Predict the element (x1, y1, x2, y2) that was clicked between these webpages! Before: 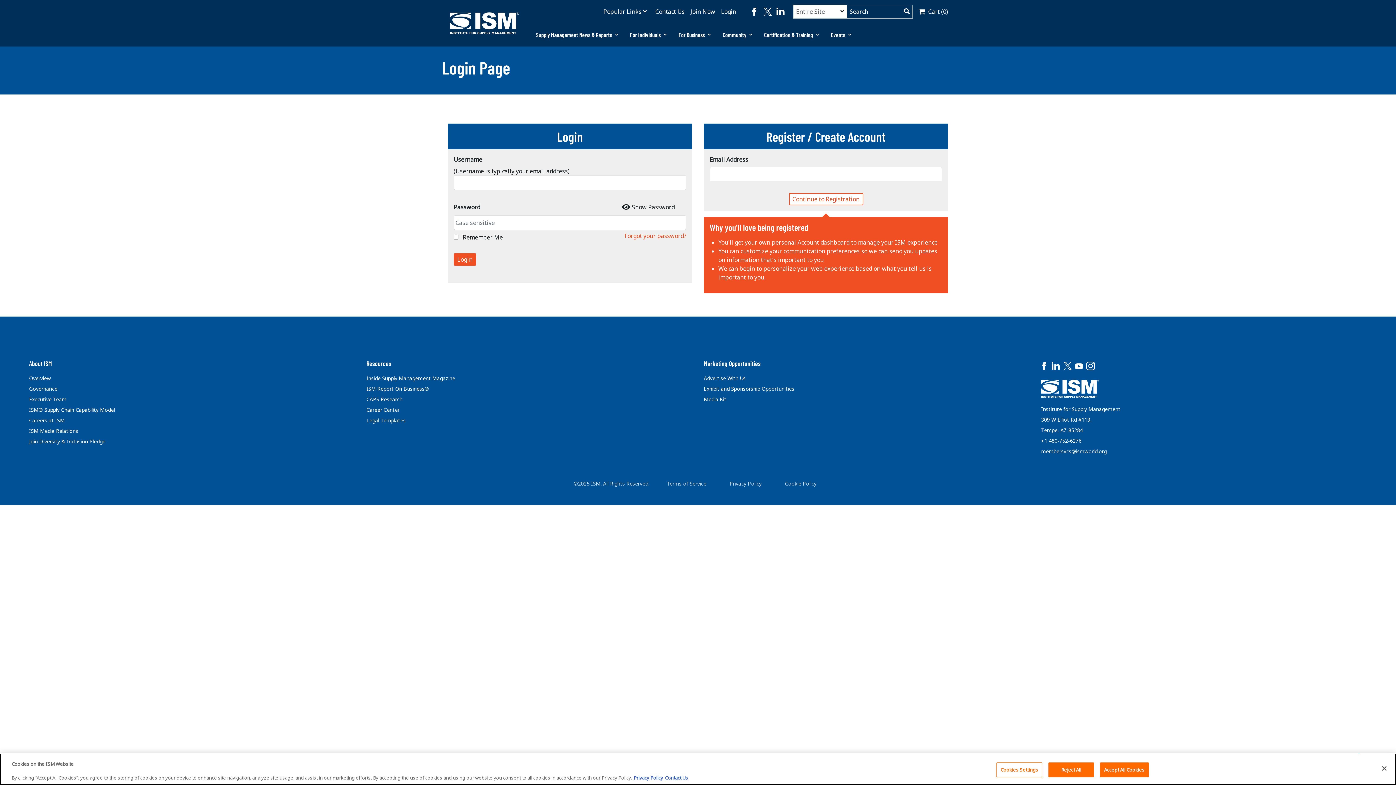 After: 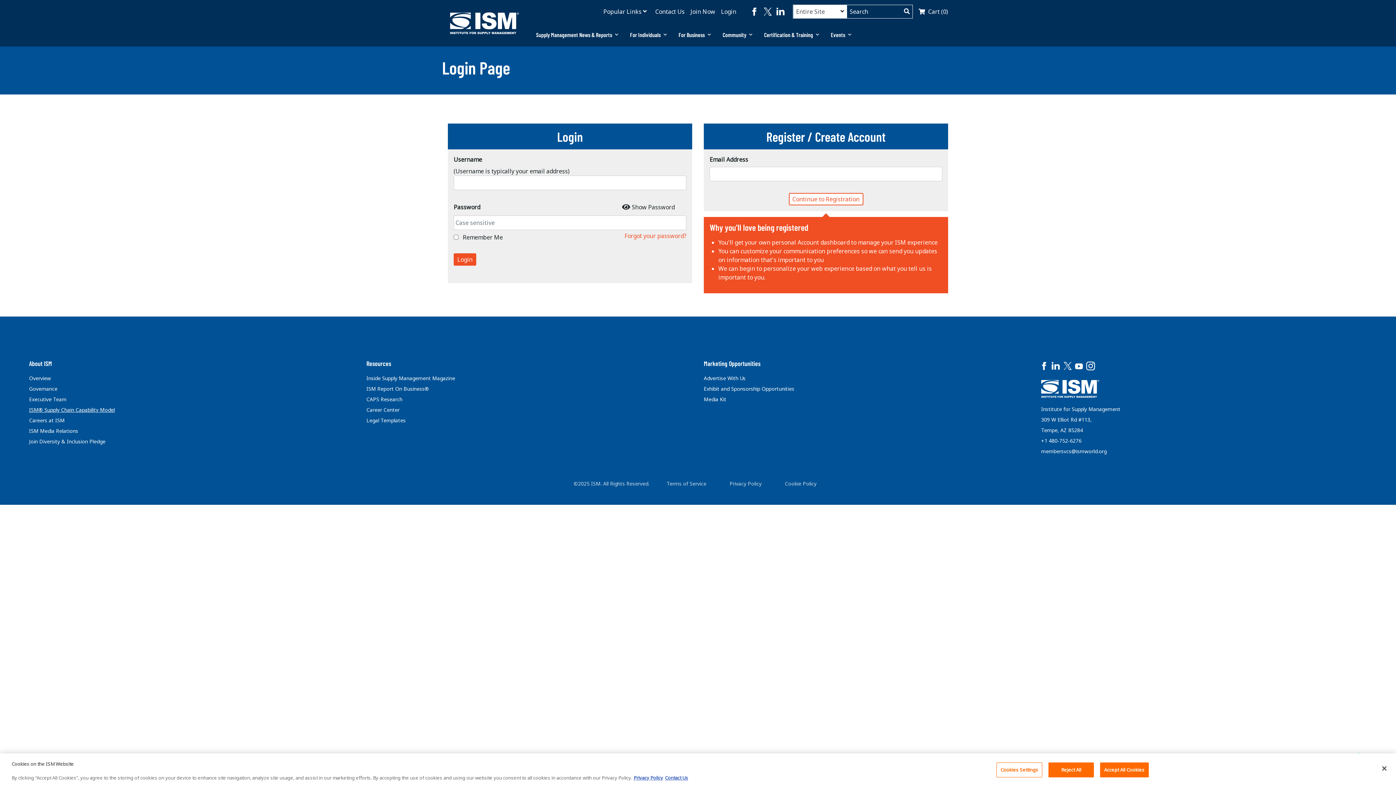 Action: bbox: (29, 406, 114, 413) label: ISM® Supply Chain Capability Model